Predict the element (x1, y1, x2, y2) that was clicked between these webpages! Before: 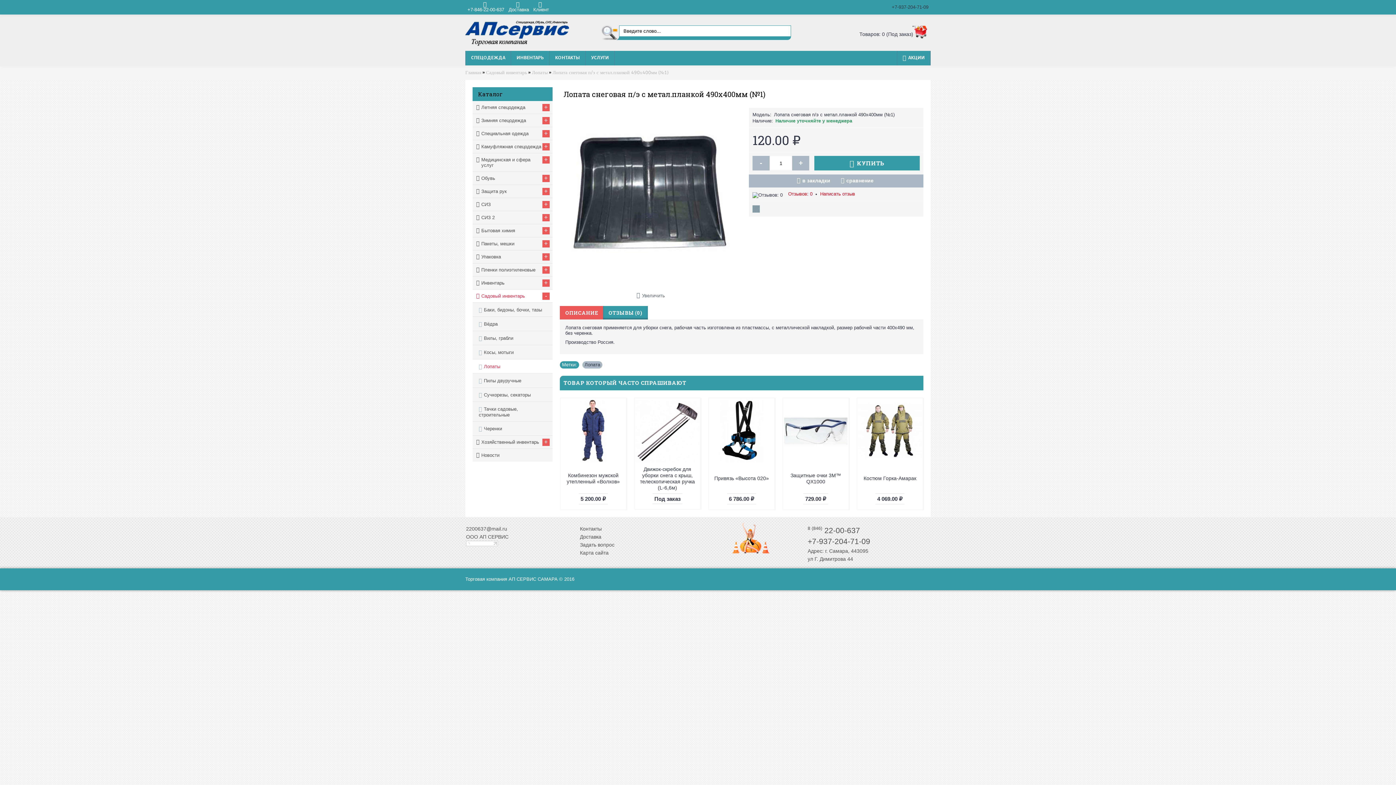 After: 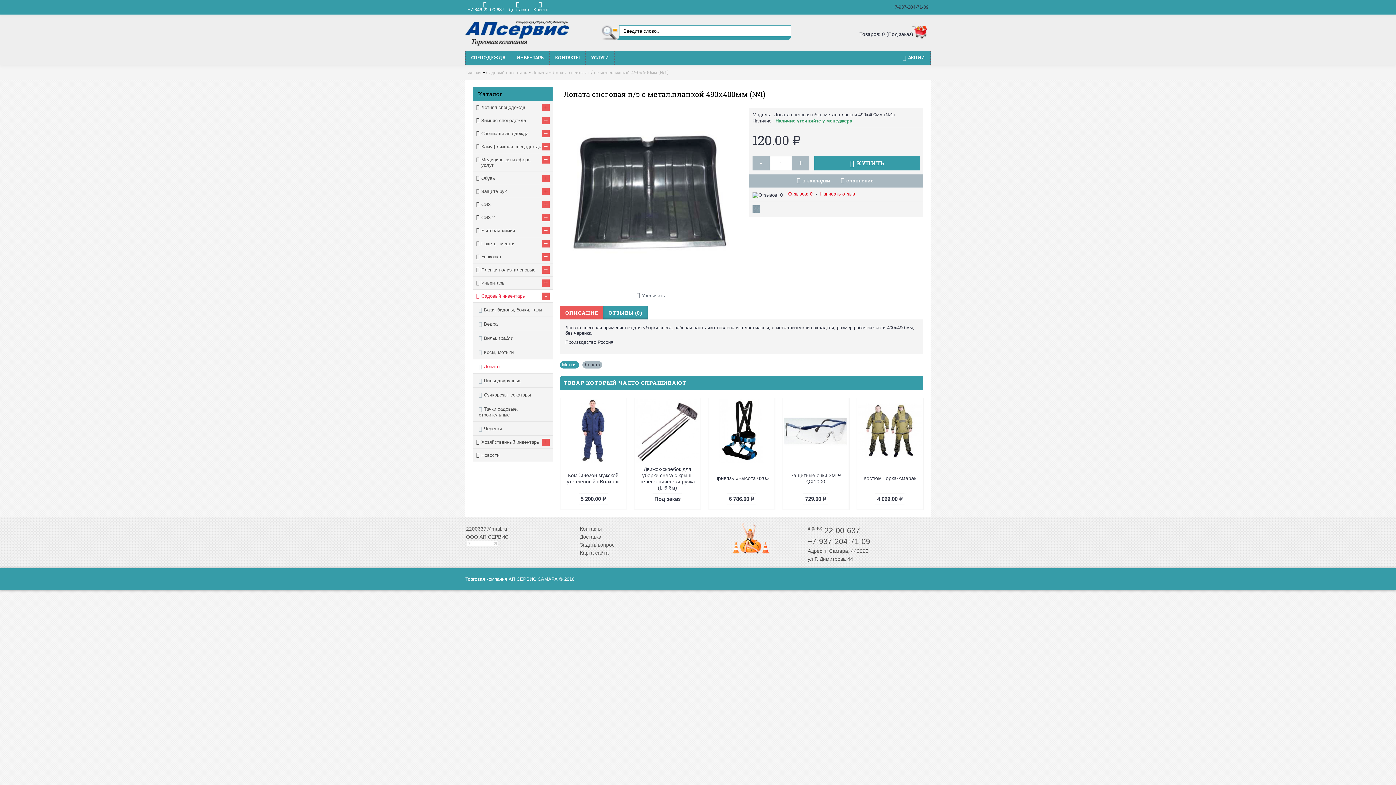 Action: bbox: (865, 573, 880, 579)